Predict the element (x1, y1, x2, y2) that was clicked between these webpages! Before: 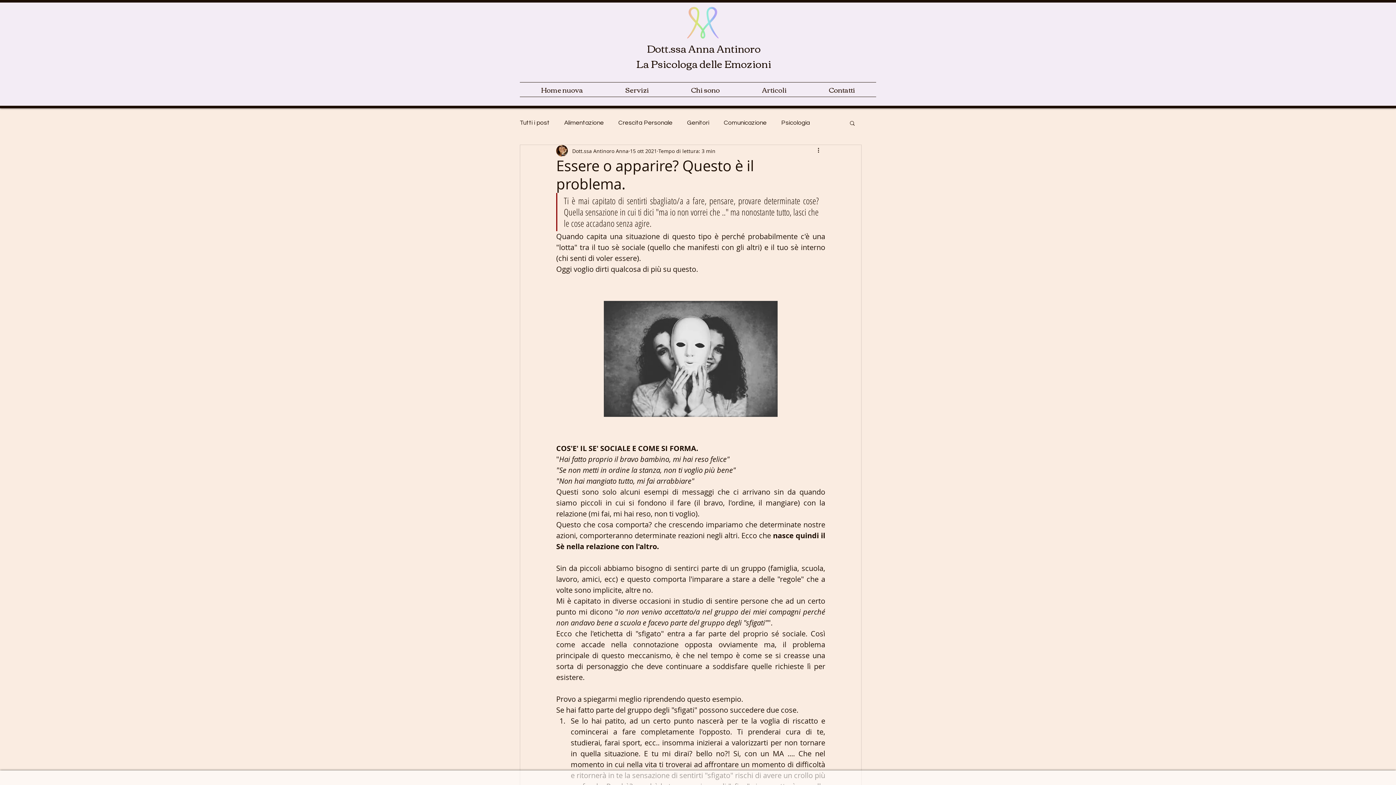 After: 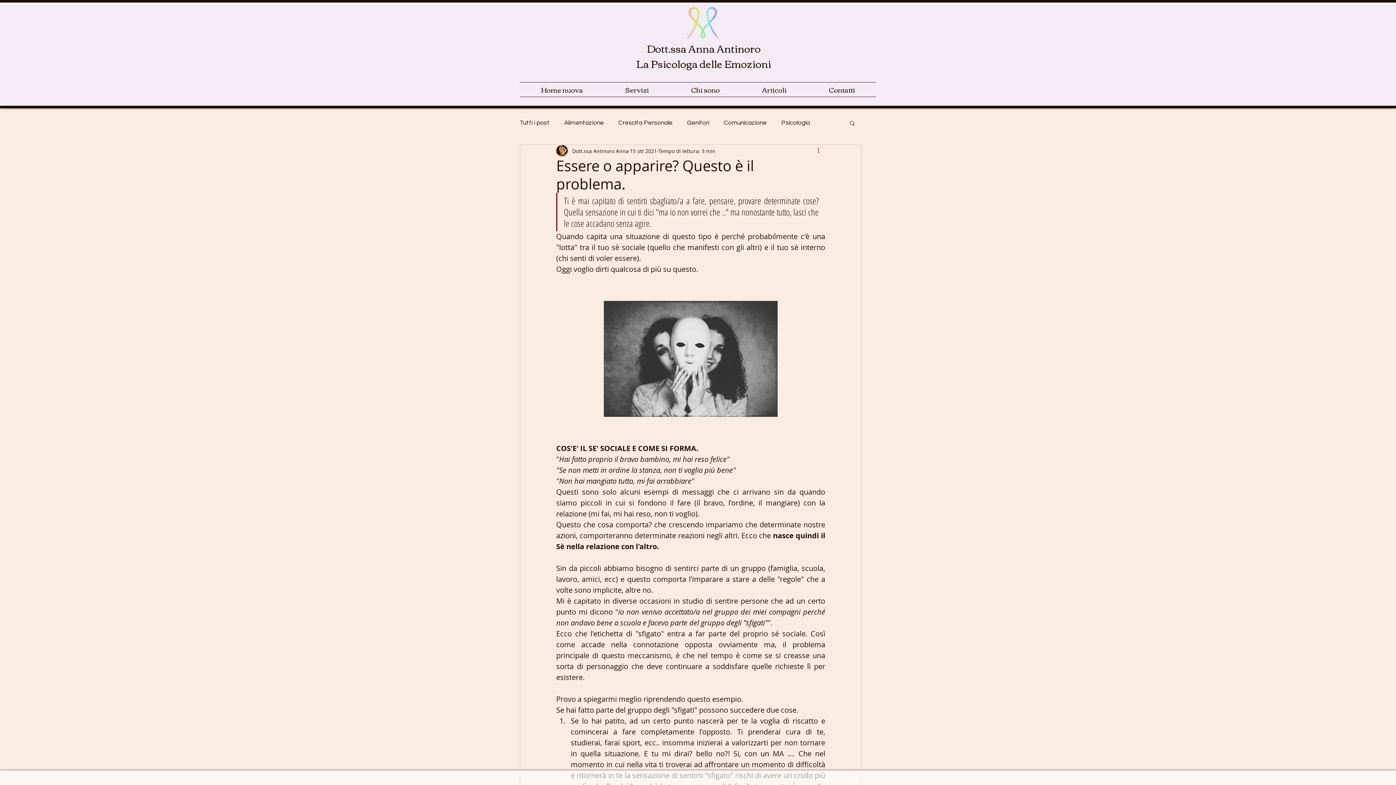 Action: label: Altre azioni bbox: (816, 146, 825, 155)